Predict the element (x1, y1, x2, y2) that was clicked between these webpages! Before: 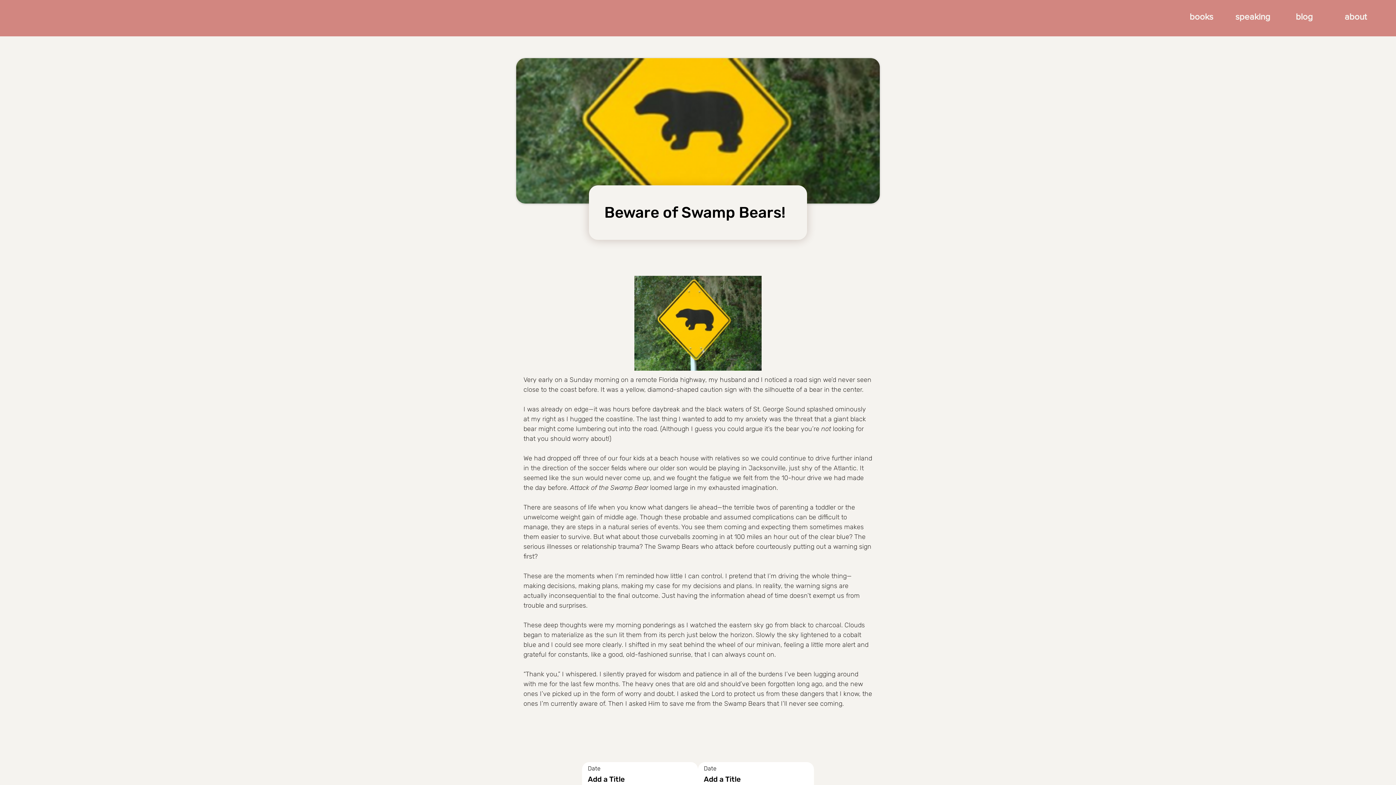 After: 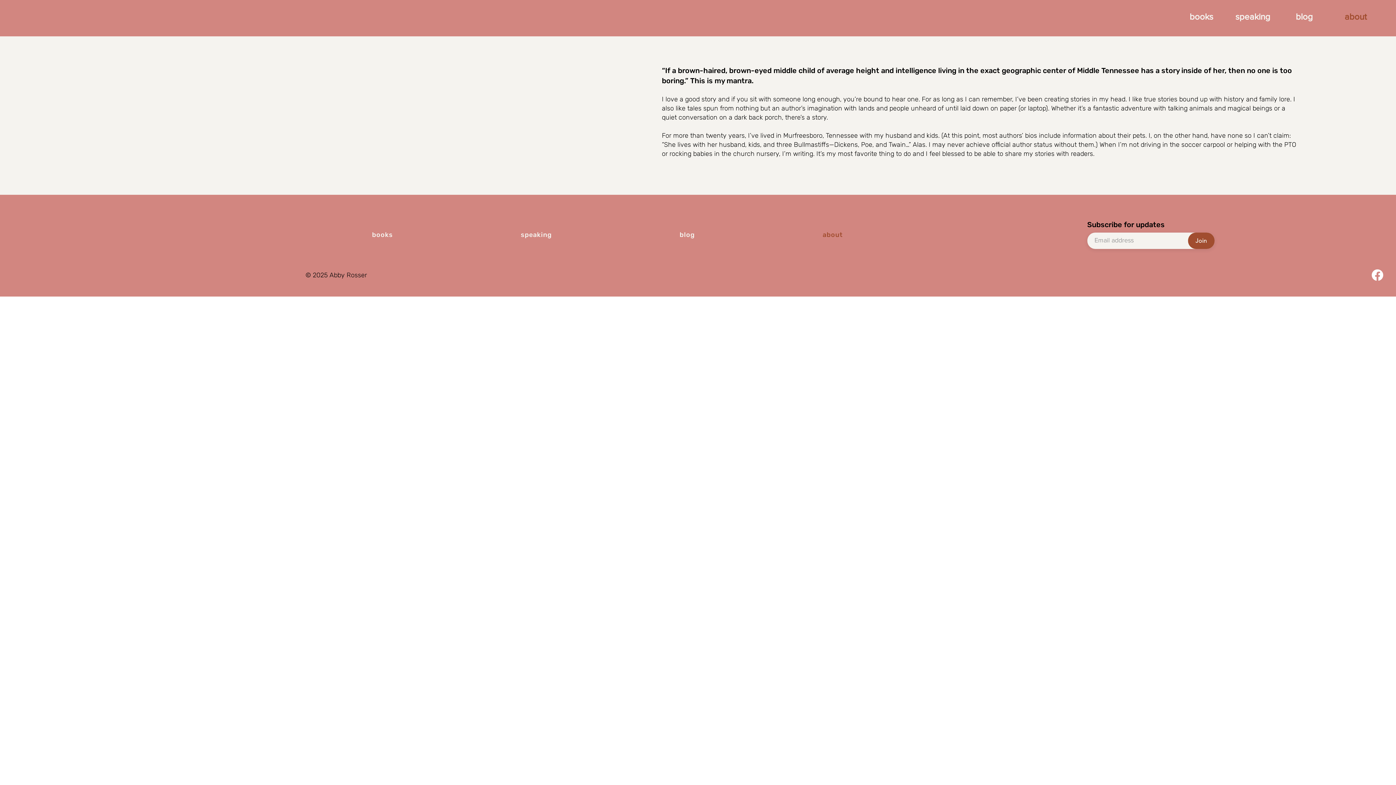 Action: bbox: (1344, 7, 1367, 25) label: about